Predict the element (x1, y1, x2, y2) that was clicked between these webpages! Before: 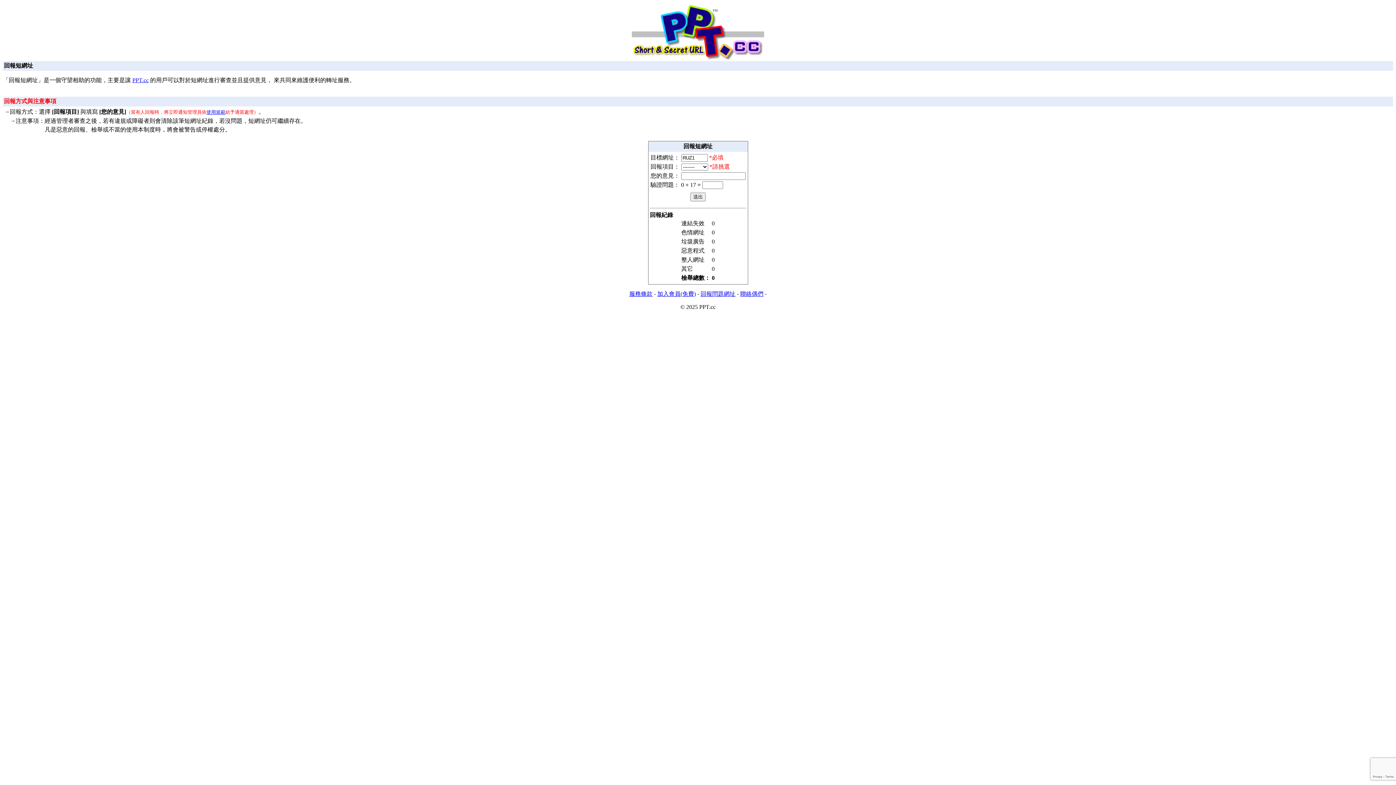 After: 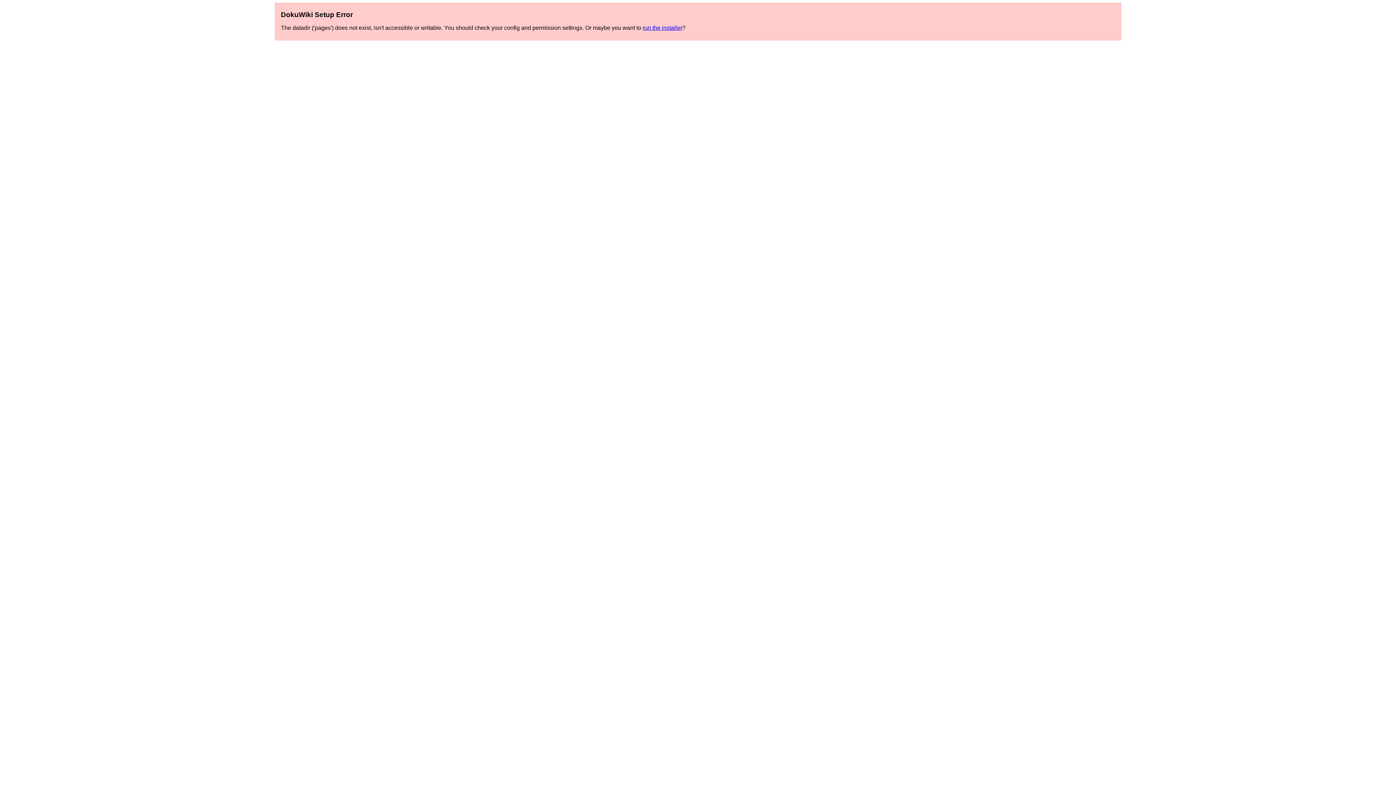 Action: bbox: (206, 109, 225, 114) label: 使用規範